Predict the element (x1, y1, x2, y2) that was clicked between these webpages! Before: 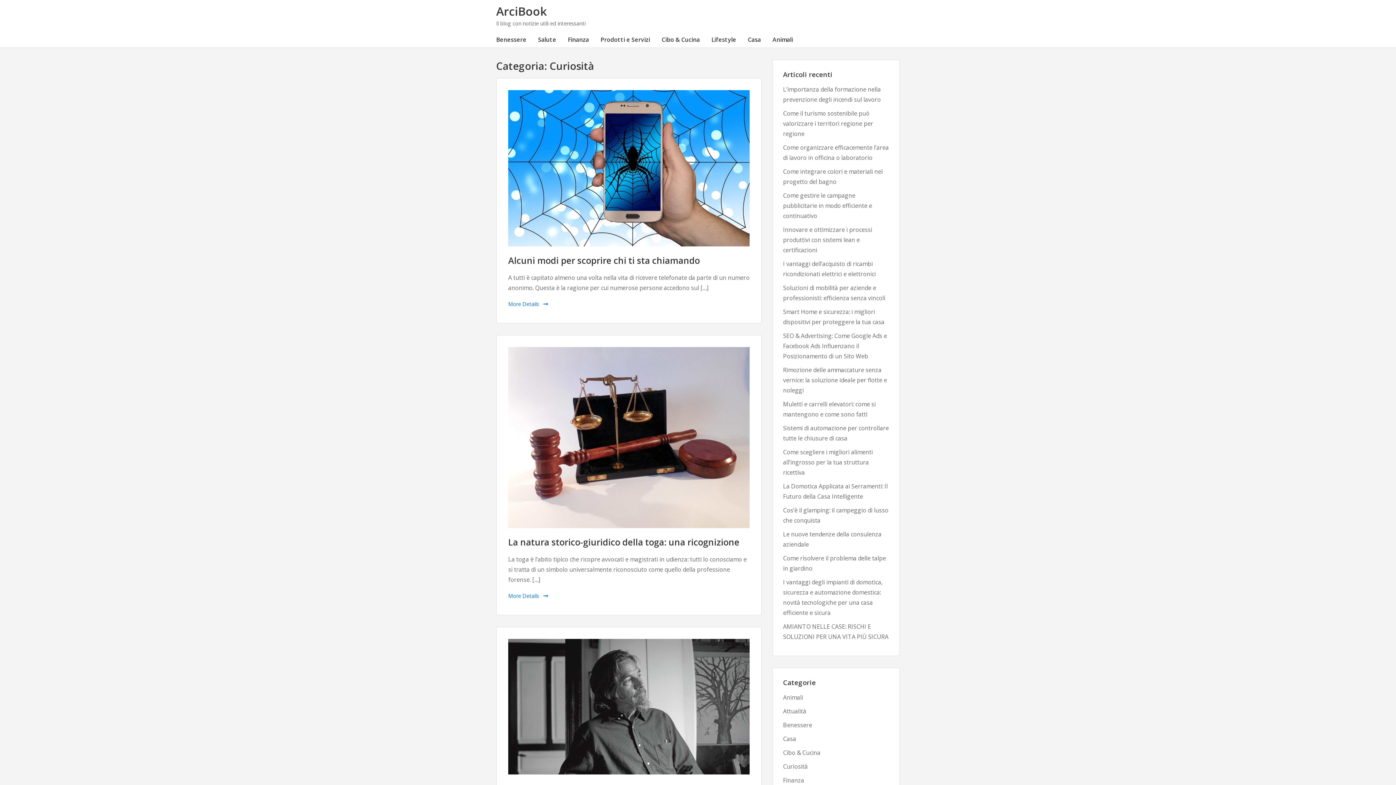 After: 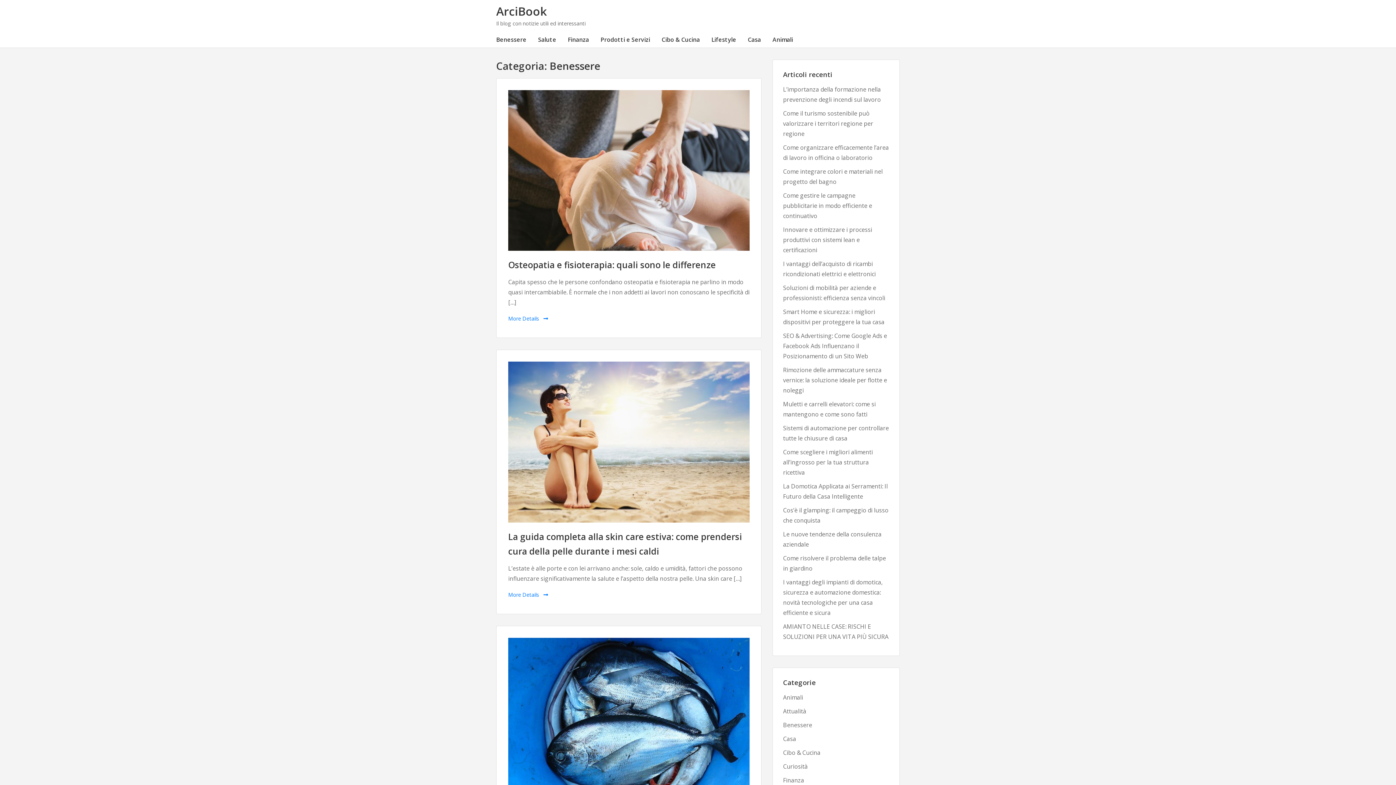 Action: label: Benessere bbox: (496, 34, 526, 44)